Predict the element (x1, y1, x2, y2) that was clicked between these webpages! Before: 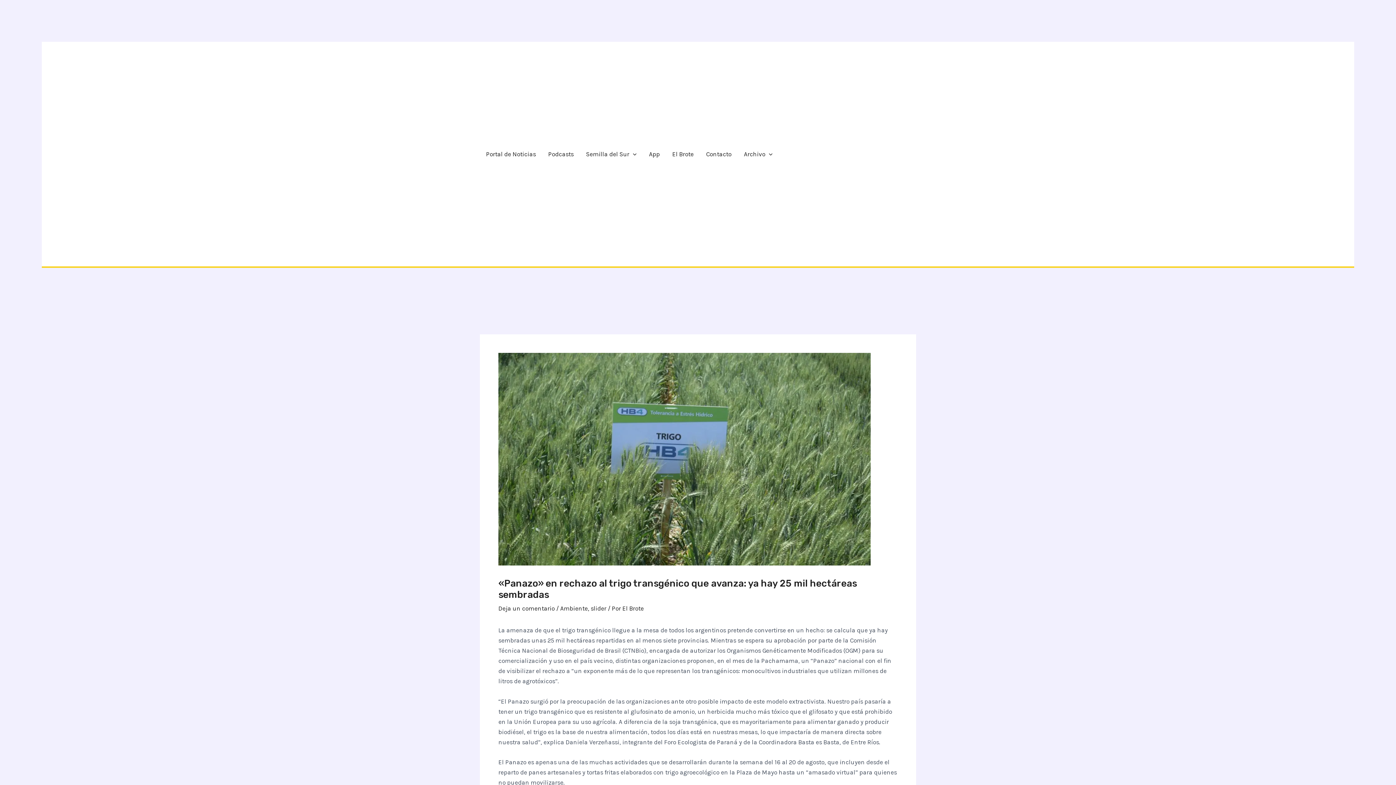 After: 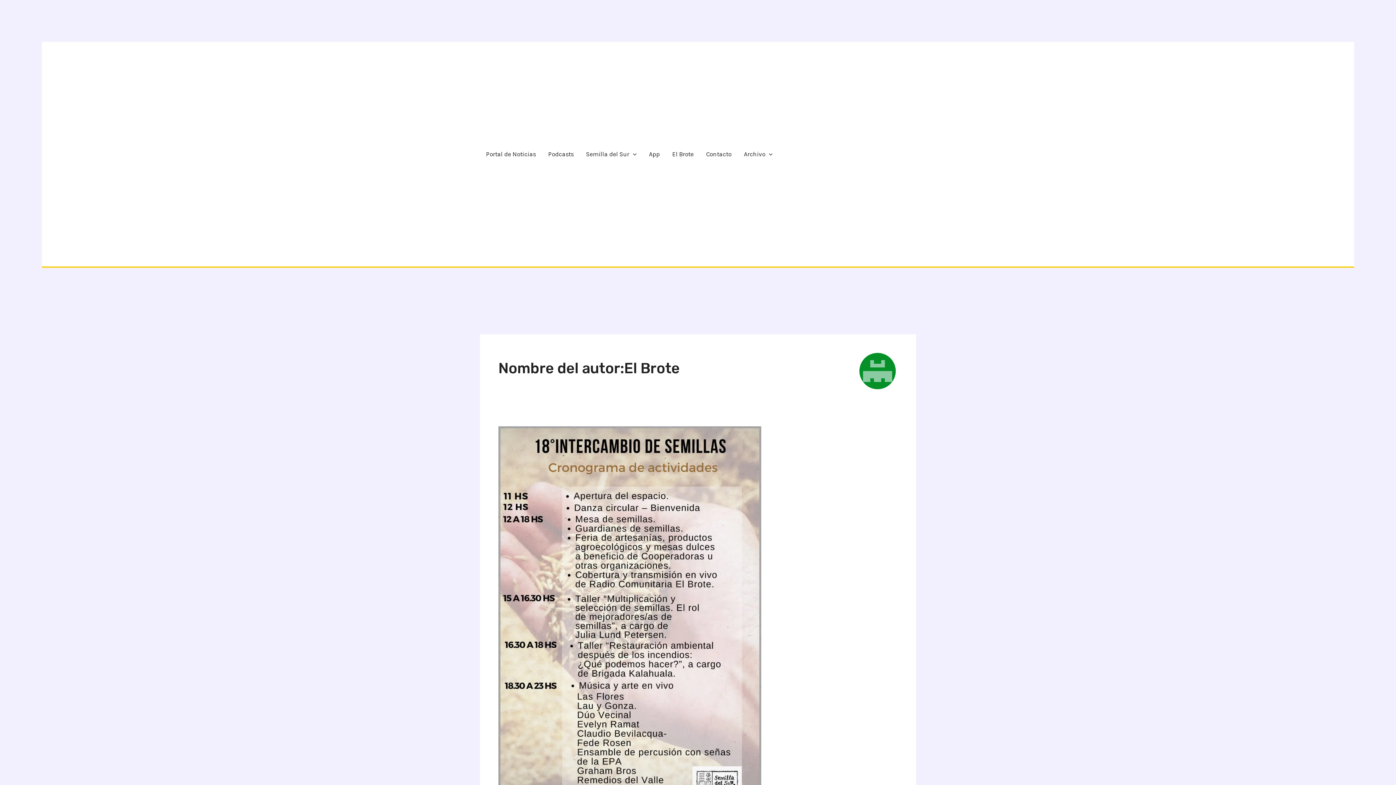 Action: label: El Brote bbox: (622, 605, 644, 612)